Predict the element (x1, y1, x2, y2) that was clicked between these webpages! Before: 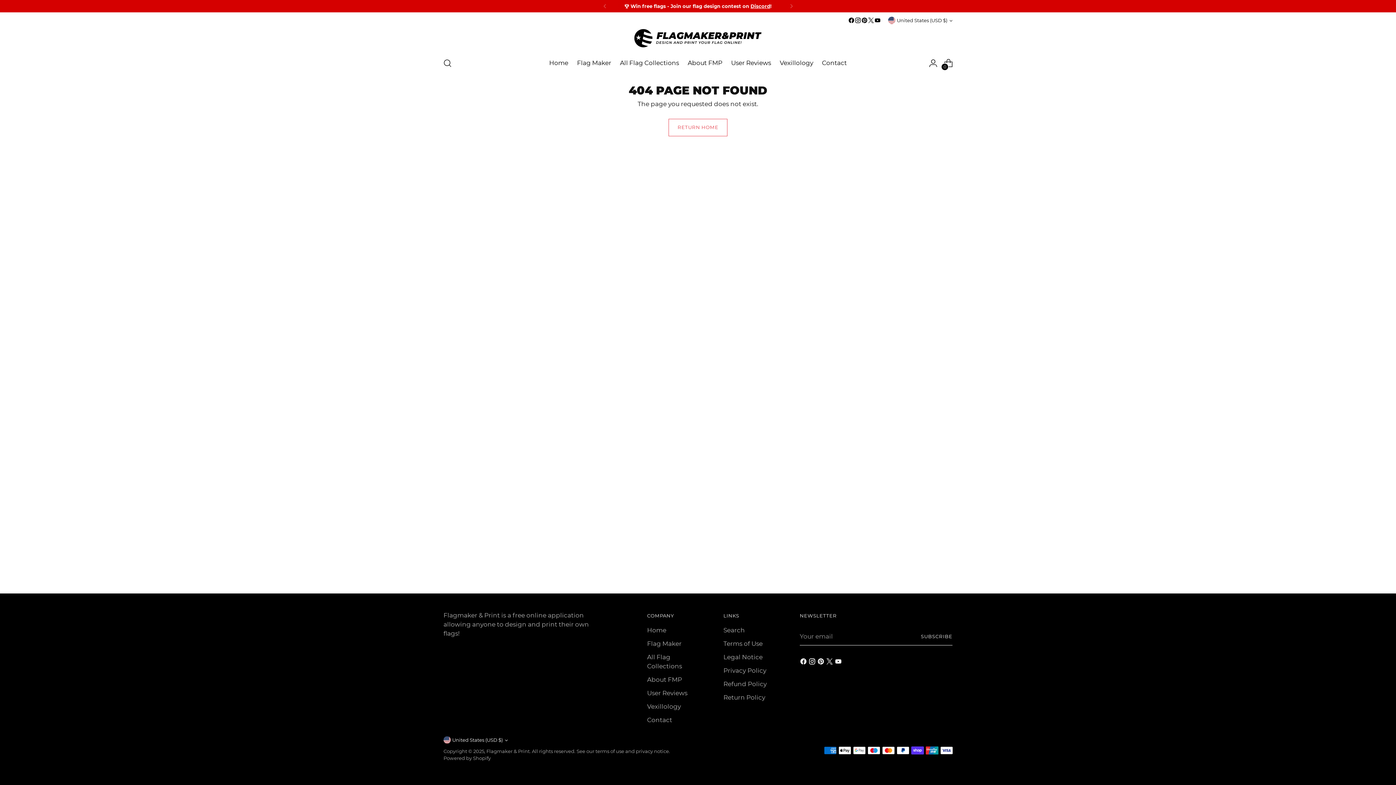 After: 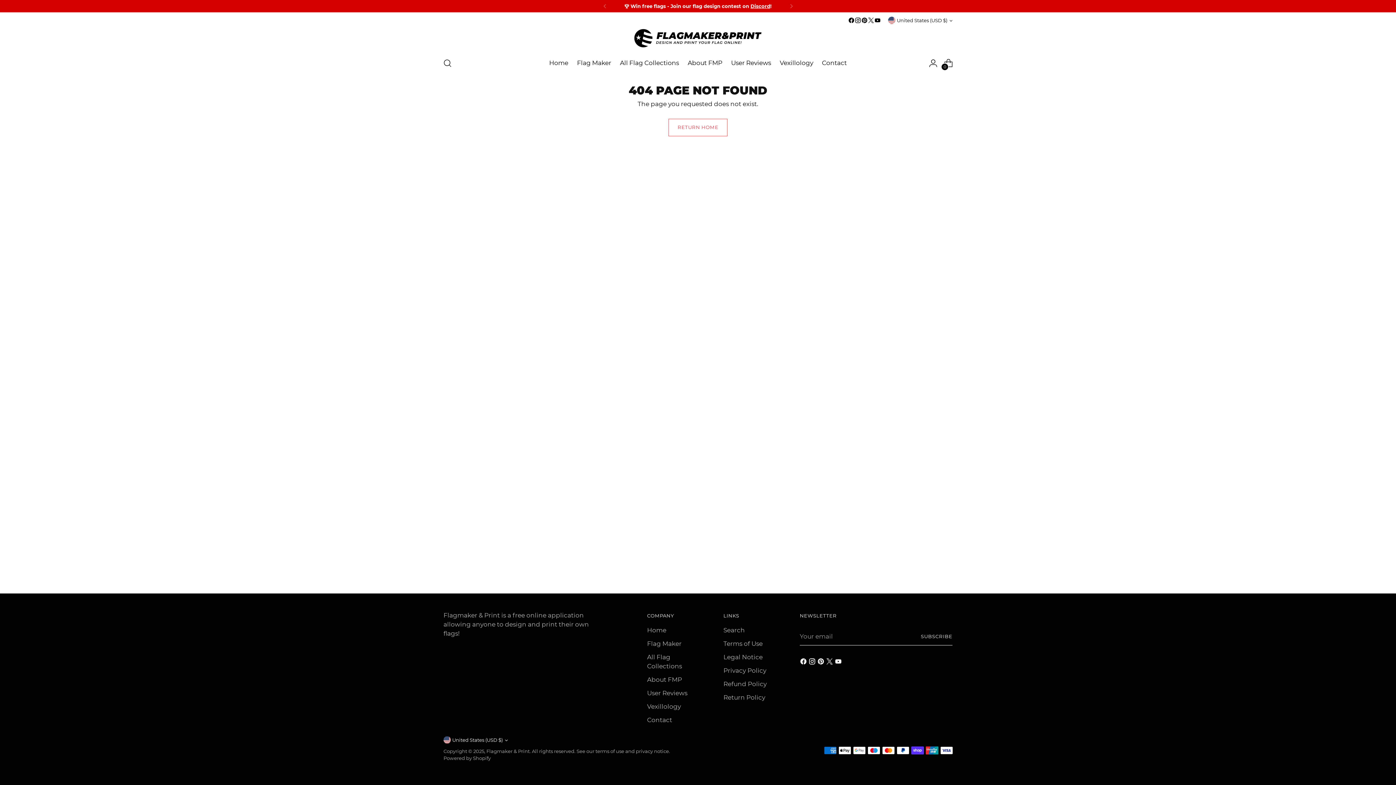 Action: bbox: (861, 17, 868, 23)